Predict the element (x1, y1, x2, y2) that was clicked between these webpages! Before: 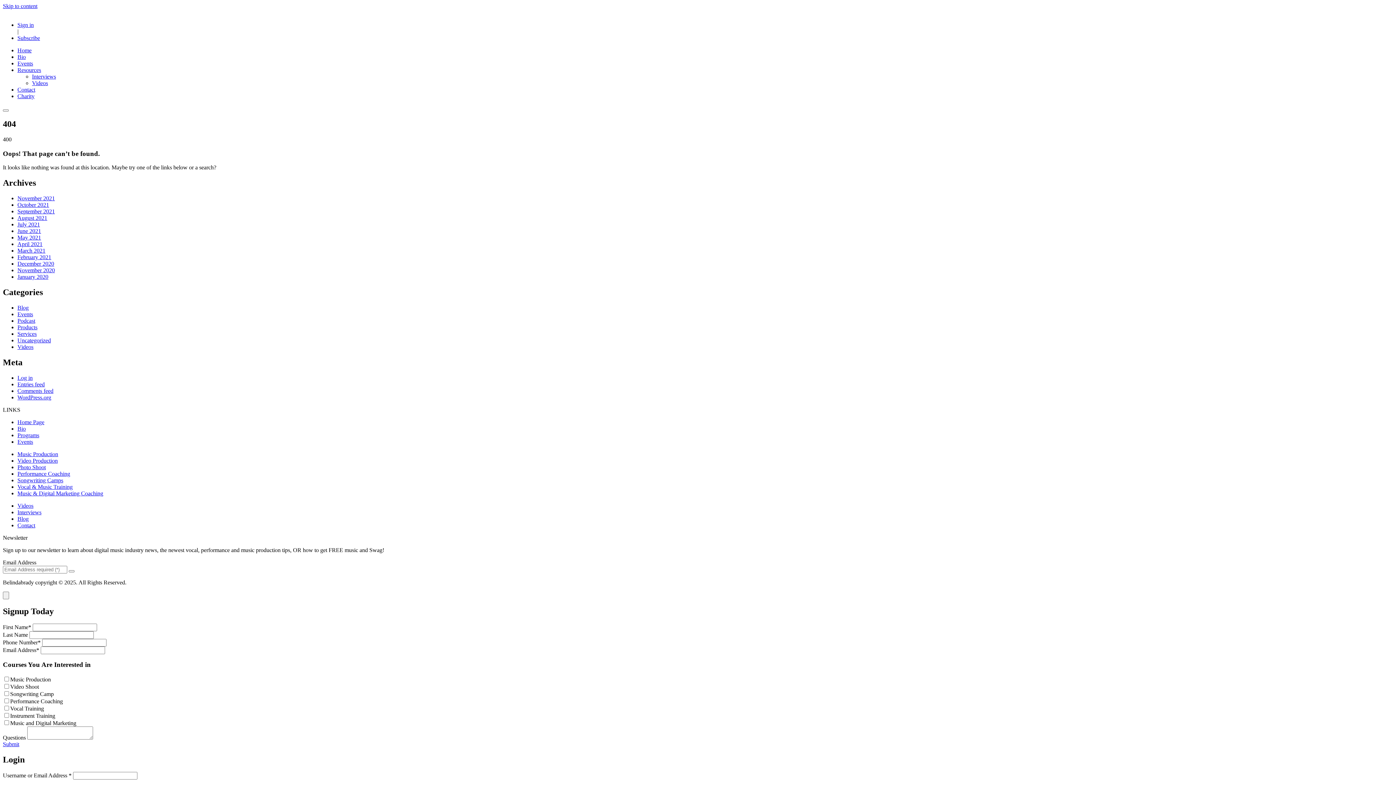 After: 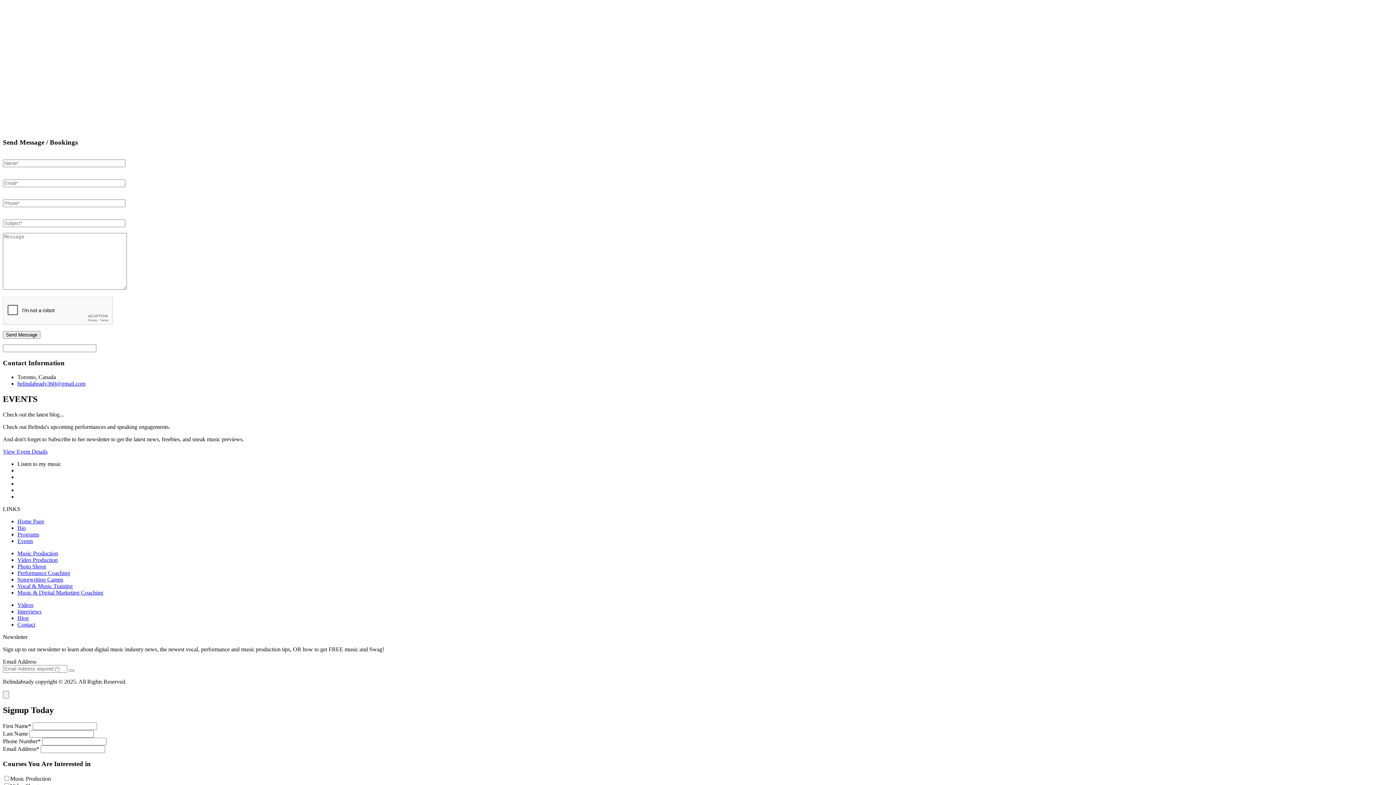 Action: label: Contact bbox: (17, 522, 35, 528)